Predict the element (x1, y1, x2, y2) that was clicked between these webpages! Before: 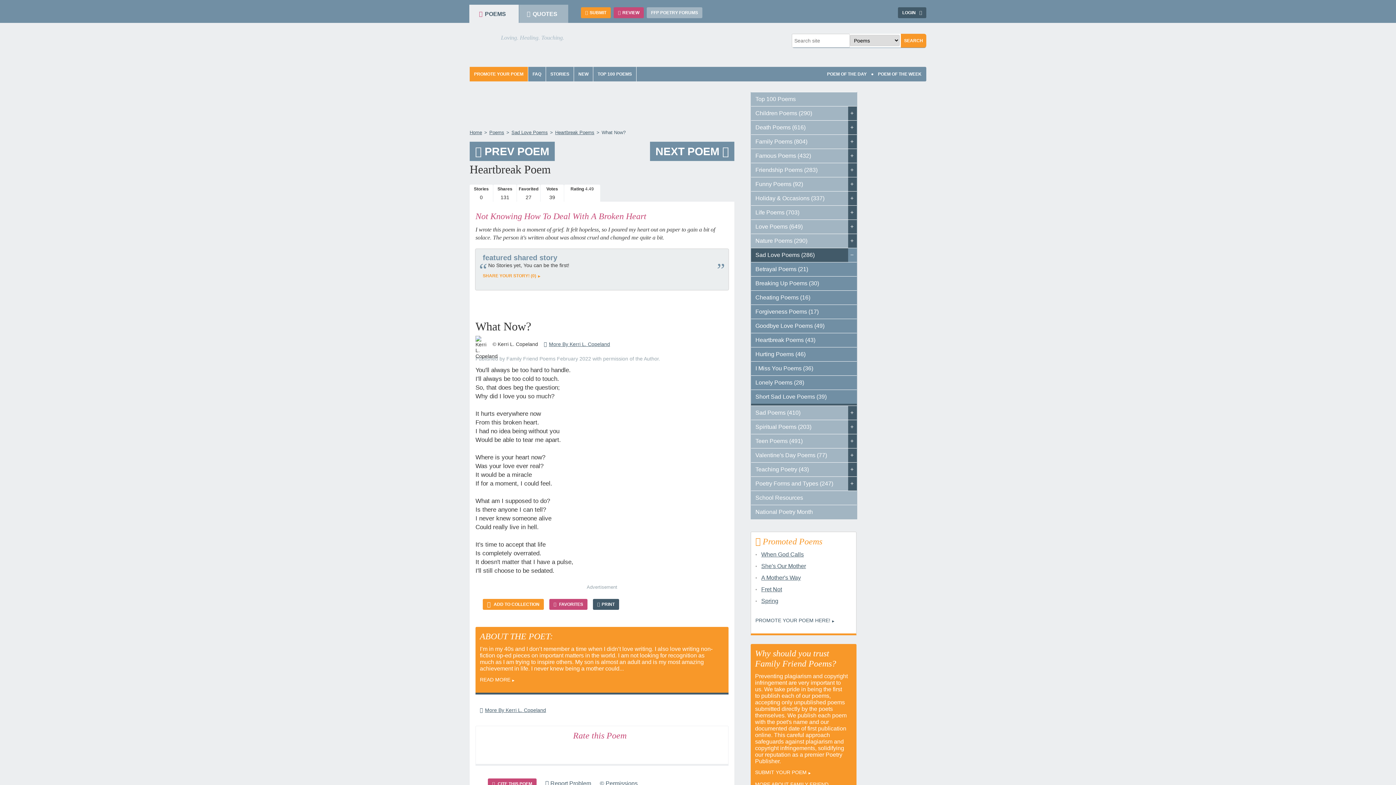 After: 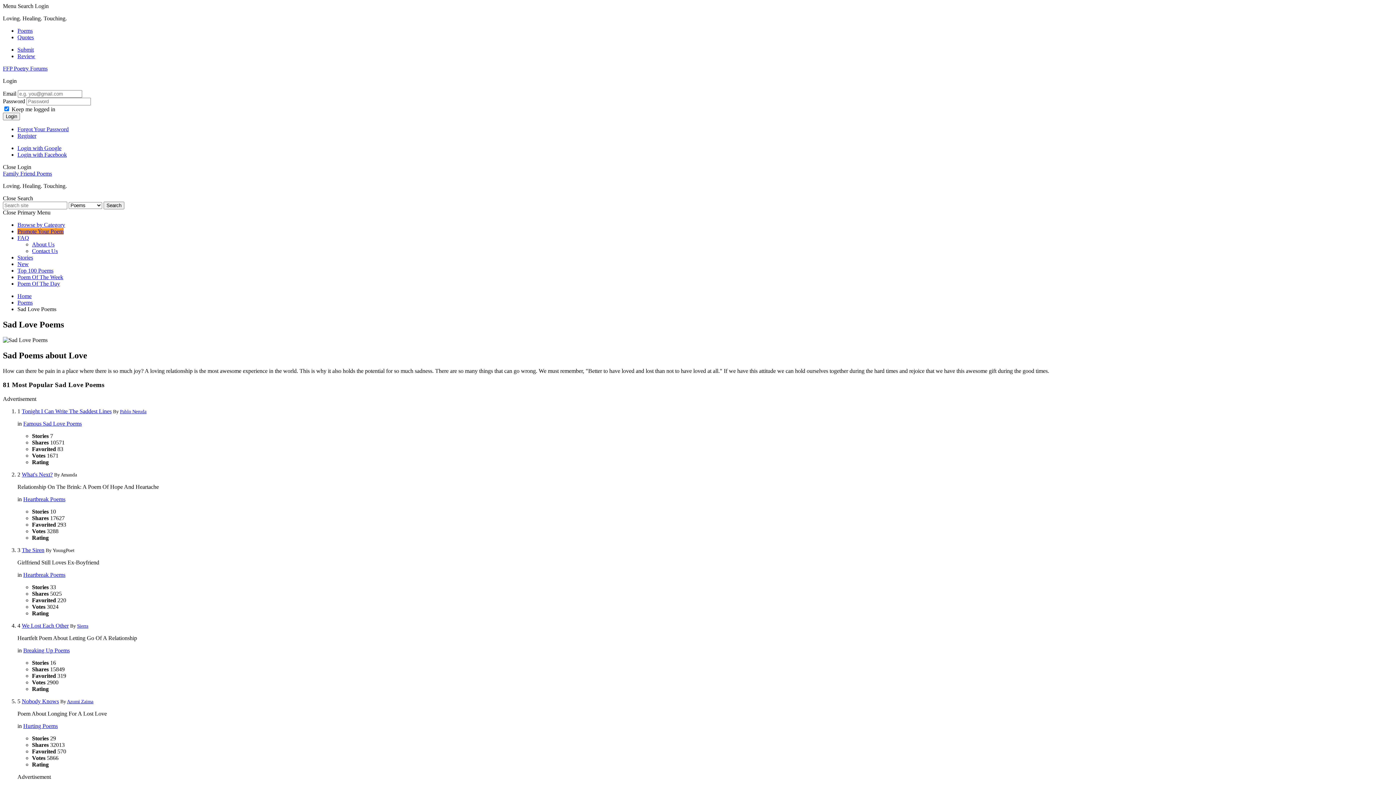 Action: label: Sad Love Poems (286) bbox: (751, 248, 857, 262)